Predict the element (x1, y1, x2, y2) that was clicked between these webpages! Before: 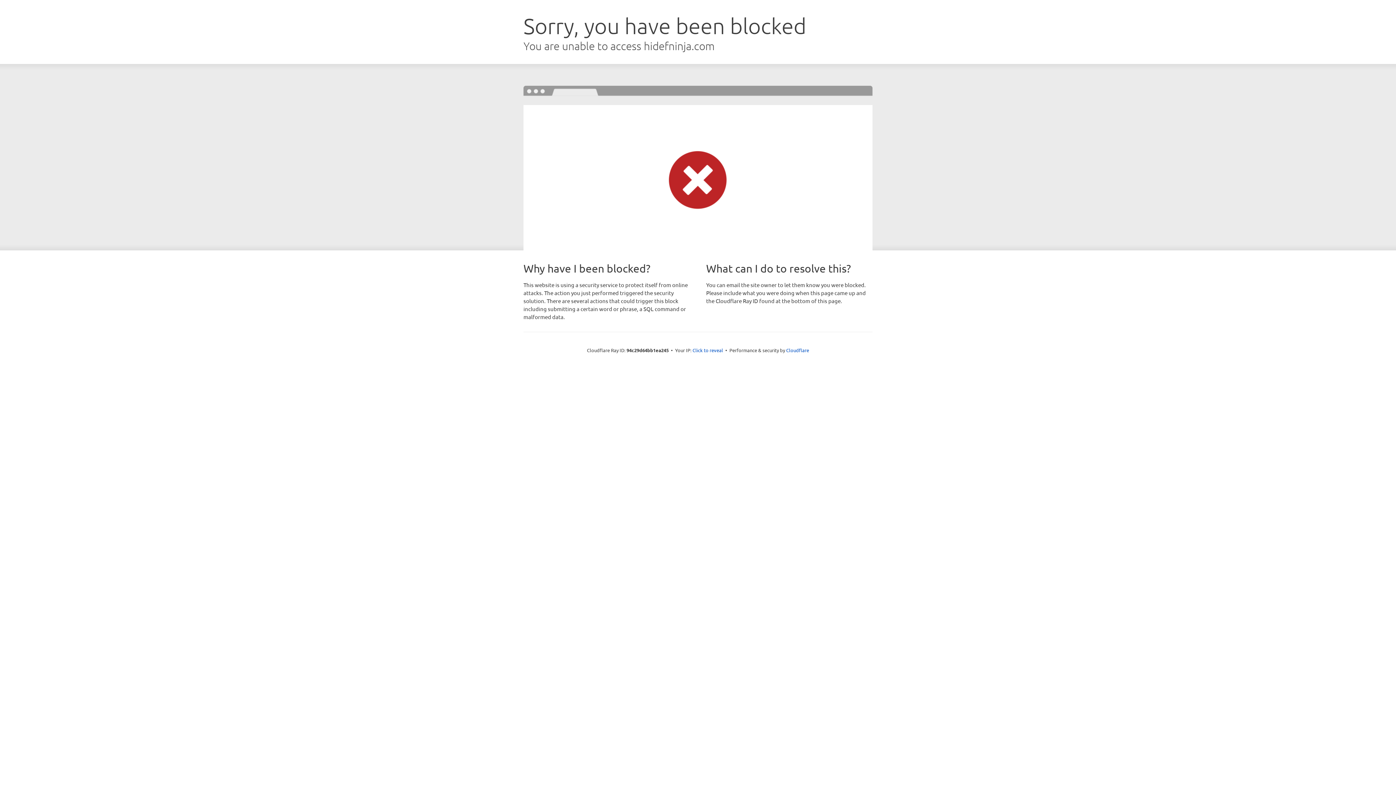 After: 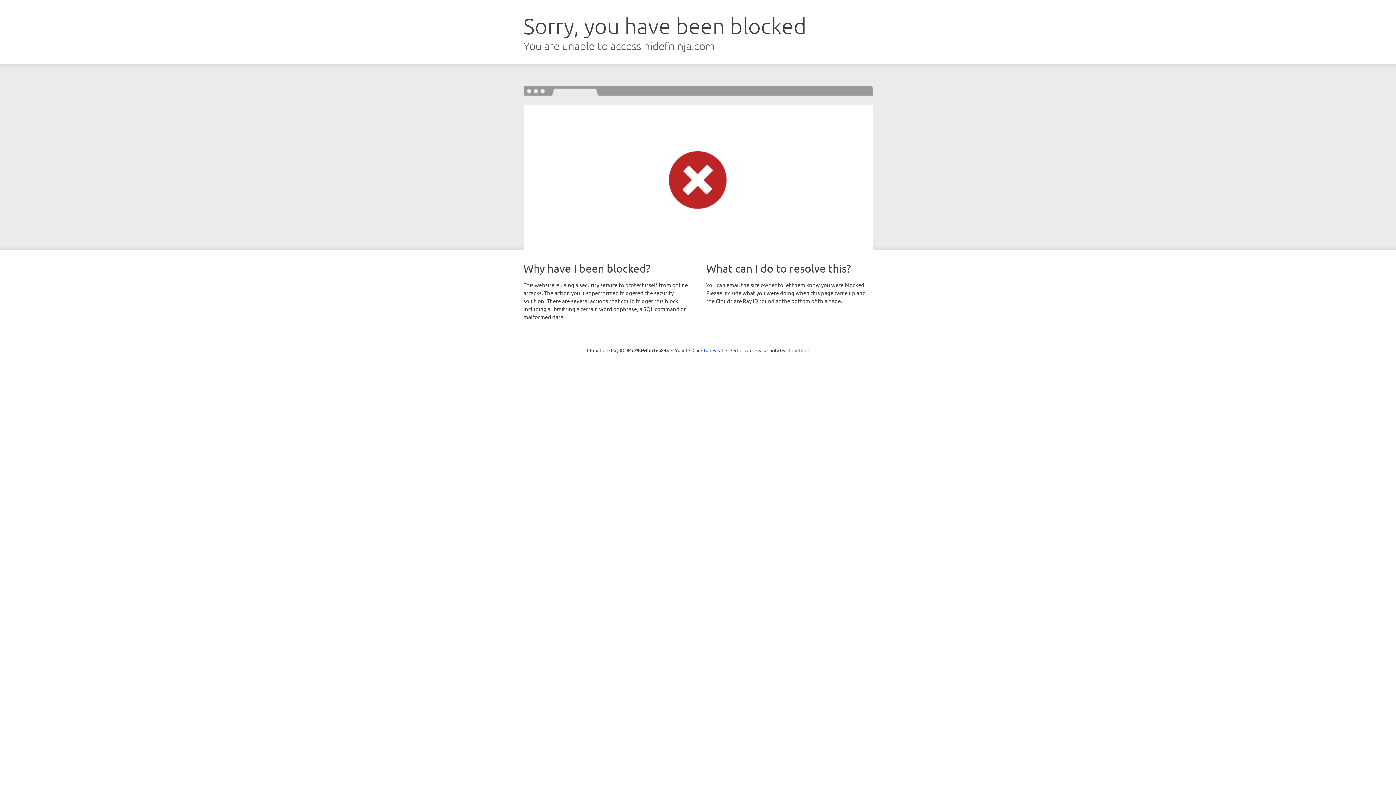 Action: bbox: (786, 347, 809, 353) label: Cloudflare